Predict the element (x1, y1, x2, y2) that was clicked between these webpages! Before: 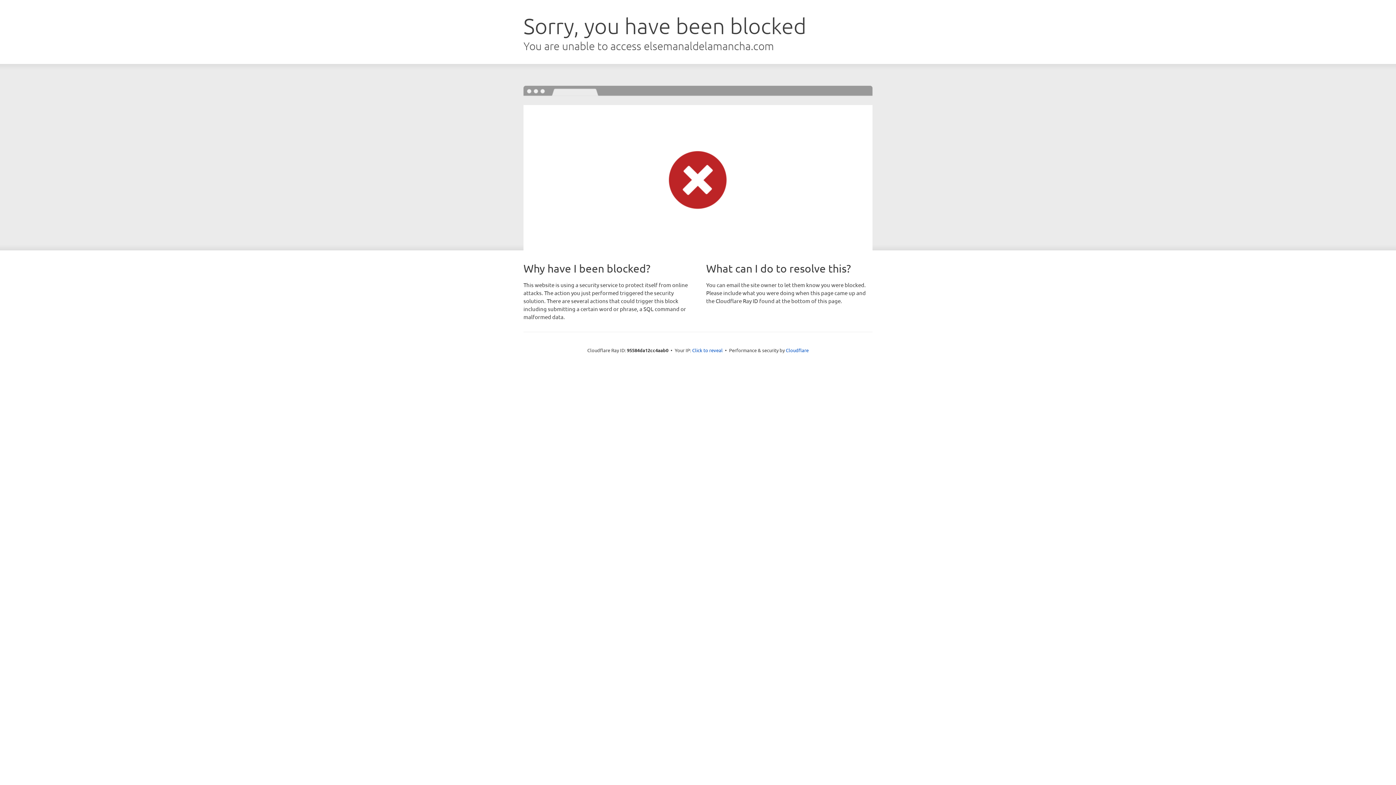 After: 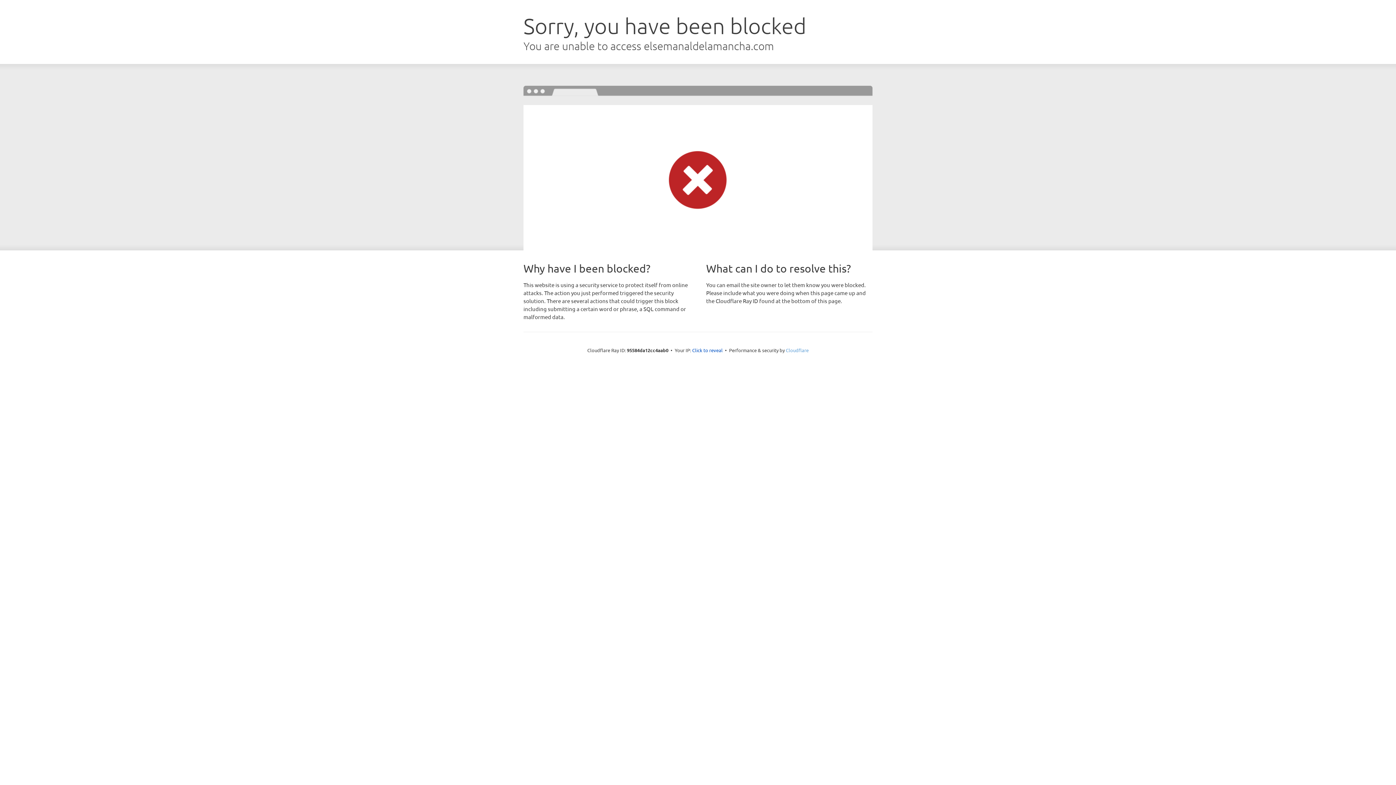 Action: bbox: (786, 347, 808, 353) label: Cloudflare